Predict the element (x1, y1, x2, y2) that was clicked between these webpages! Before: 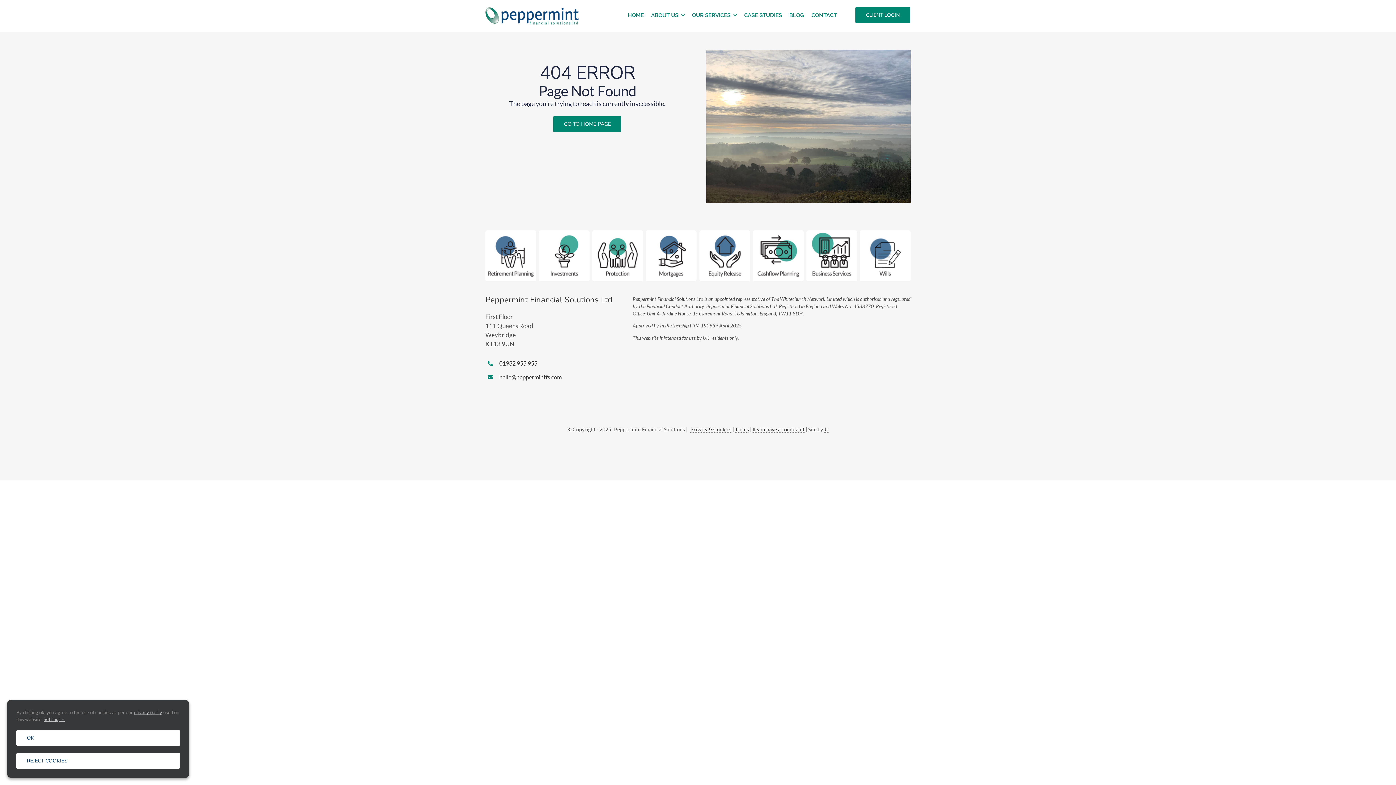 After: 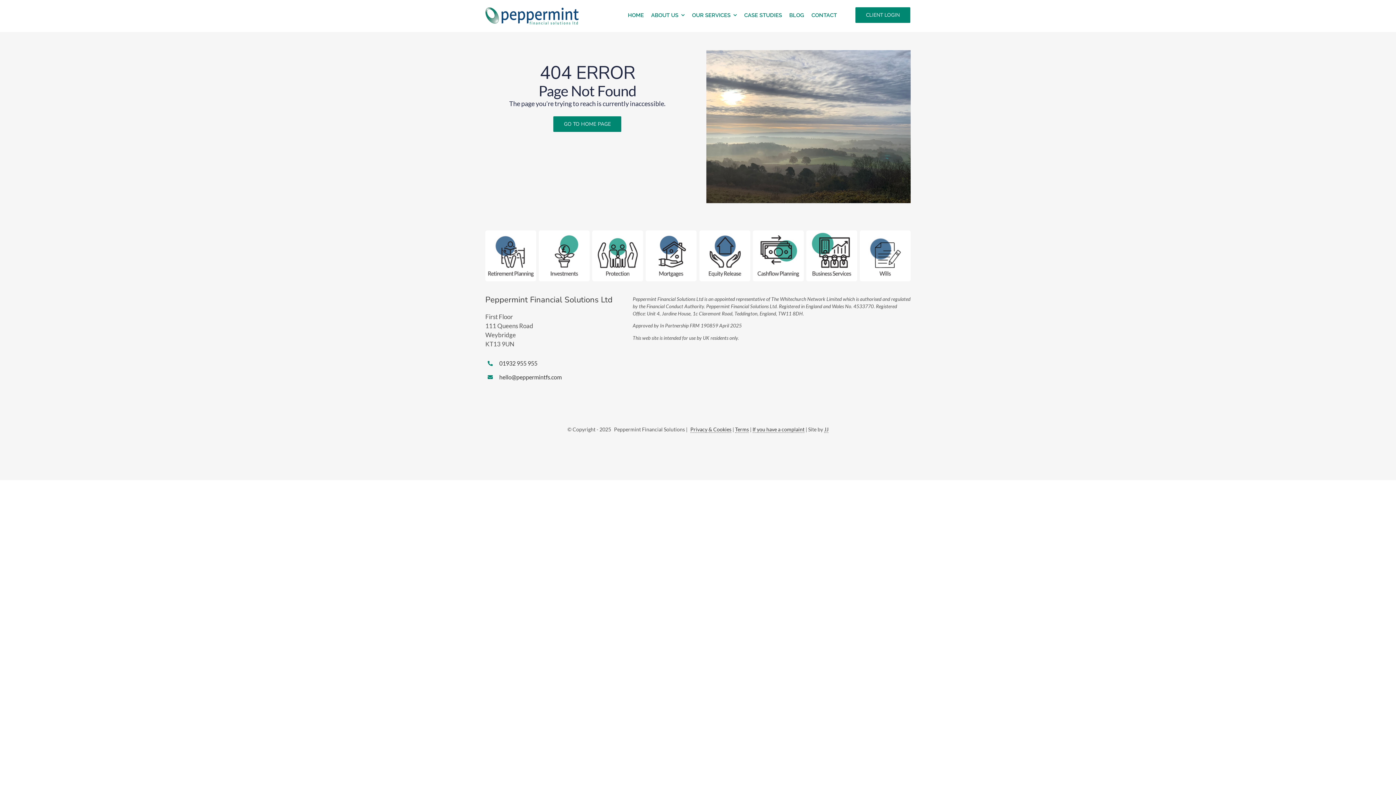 Action: label: OK bbox: (16, 730, 180, 746)